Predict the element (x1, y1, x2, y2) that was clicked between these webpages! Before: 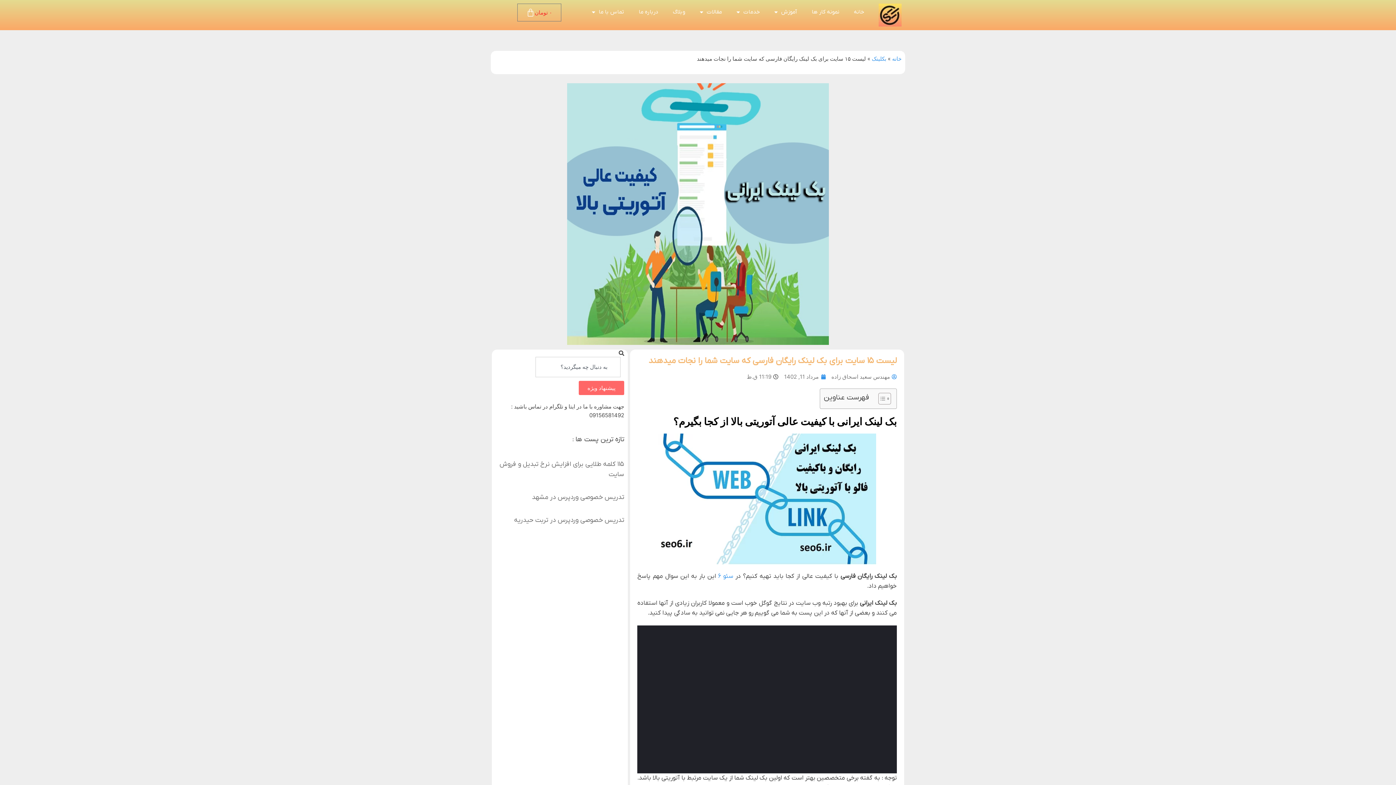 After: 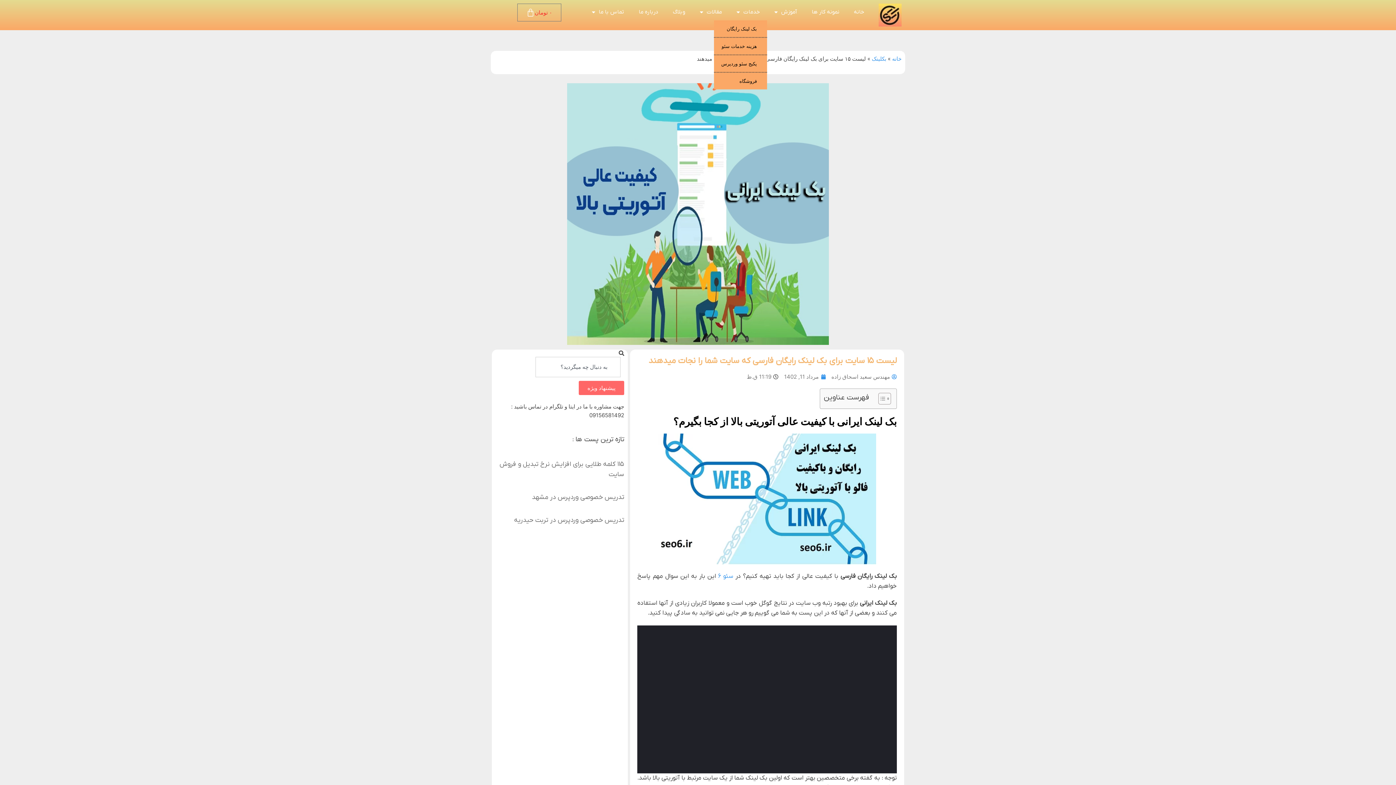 Action: label: خدمات bbox: (729, 3, 767, 20)